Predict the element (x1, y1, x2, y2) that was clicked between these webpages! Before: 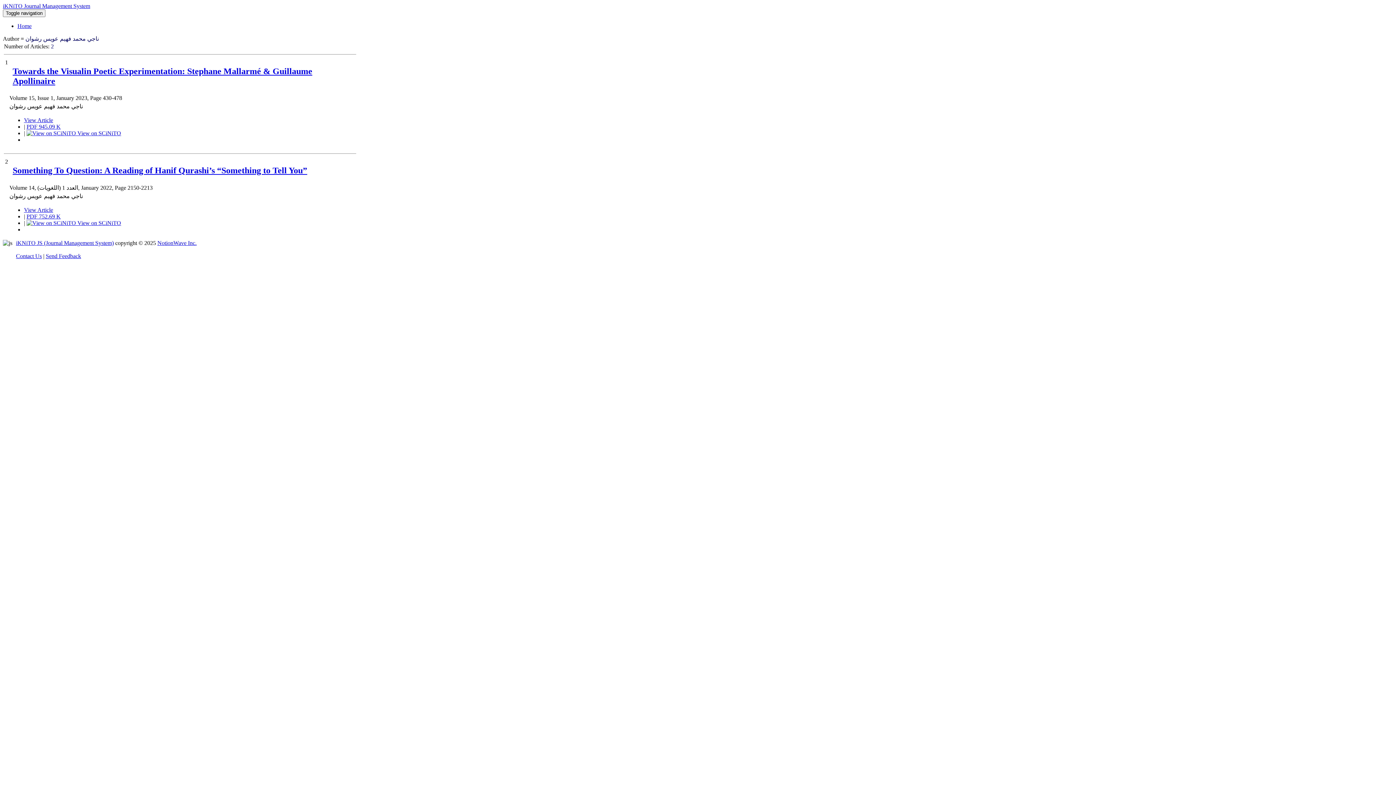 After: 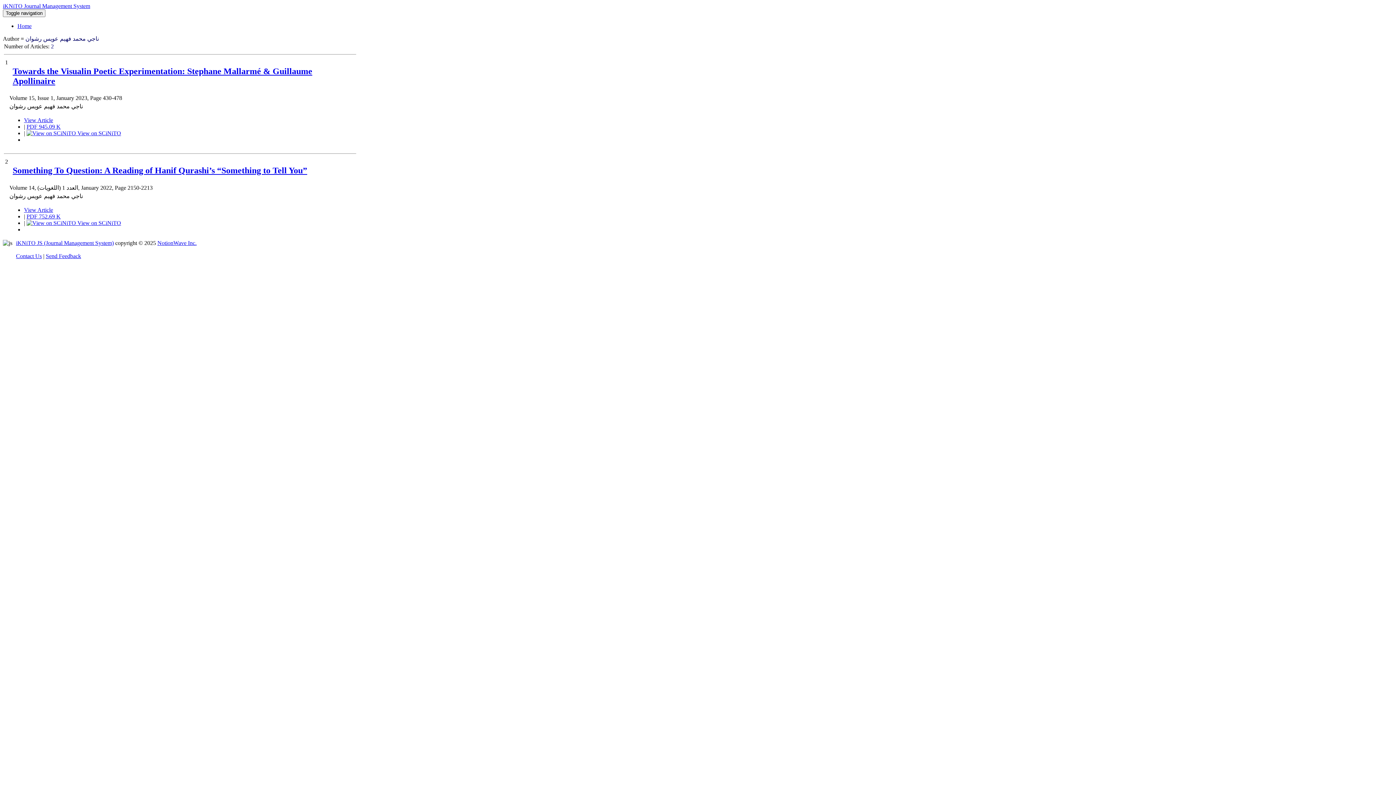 Action: bbox: (26, 123, 60, 129) label: PDF 945.09 K